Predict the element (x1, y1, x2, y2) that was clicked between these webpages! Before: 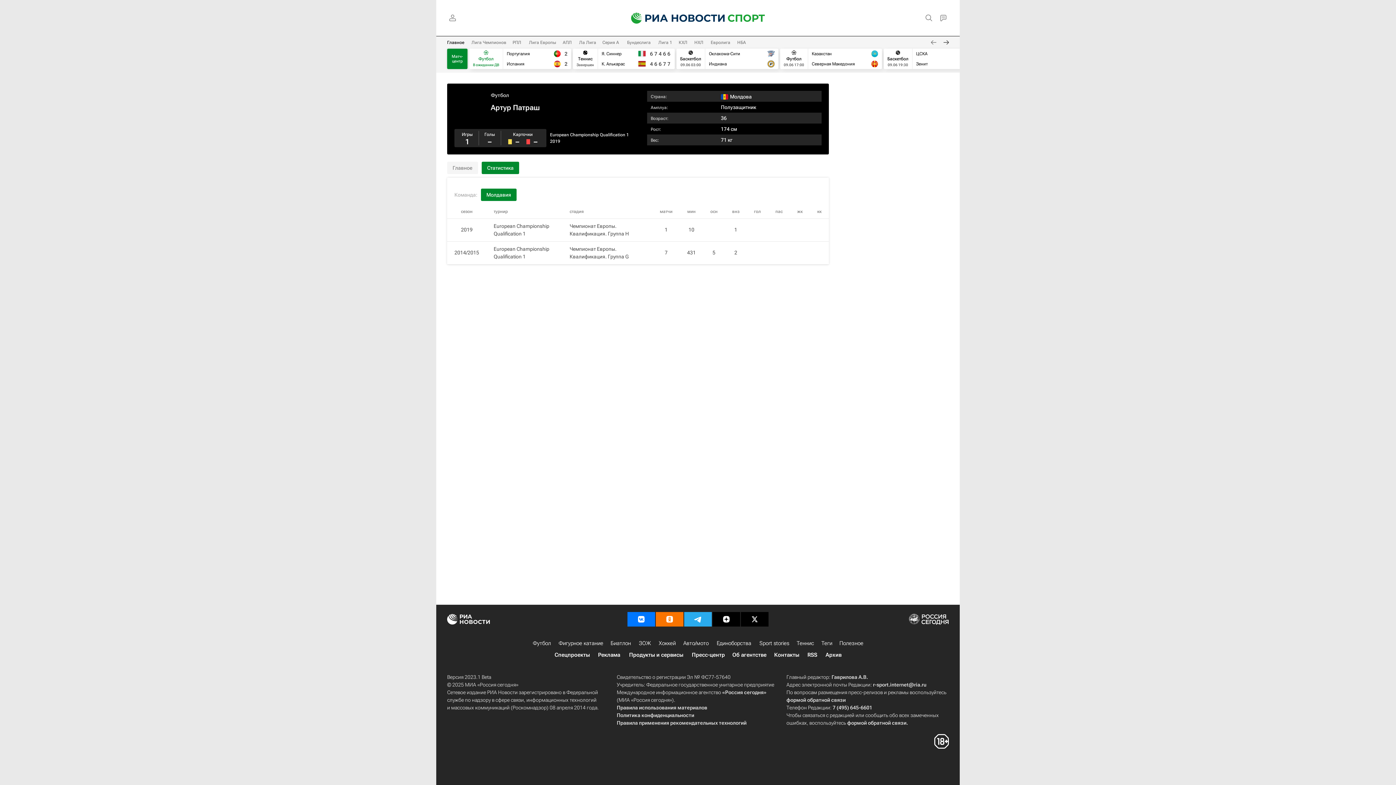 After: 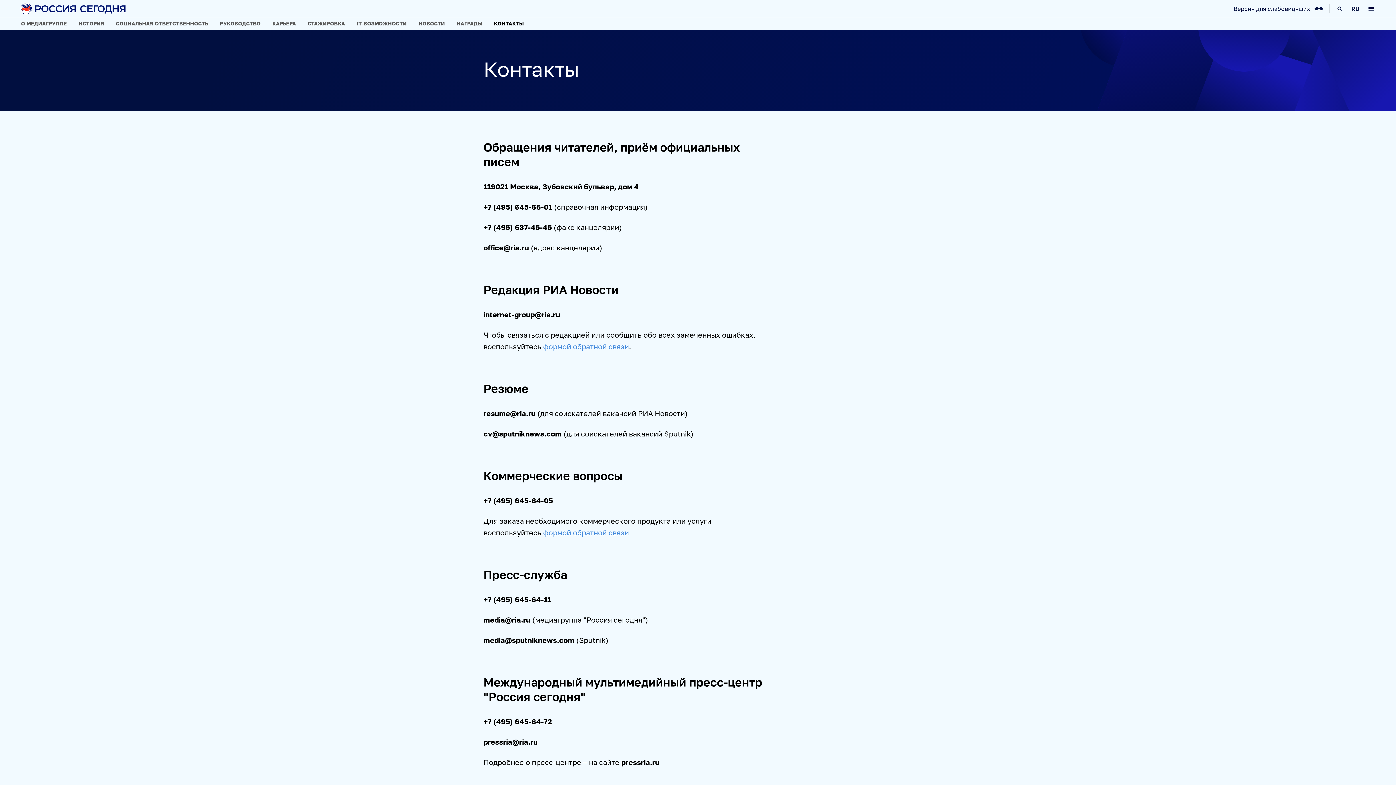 Action: bbox: (774, 651, 799, 659) label: Контакты